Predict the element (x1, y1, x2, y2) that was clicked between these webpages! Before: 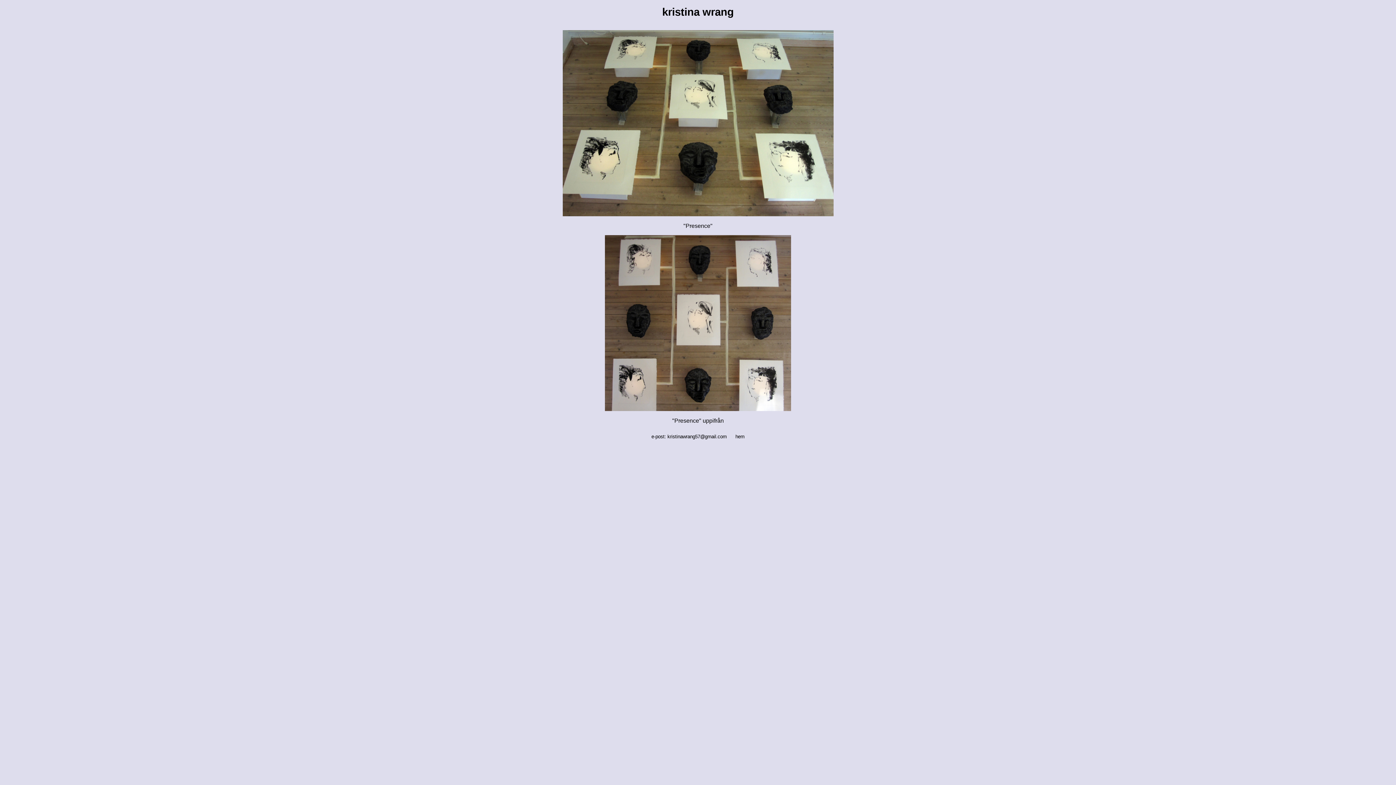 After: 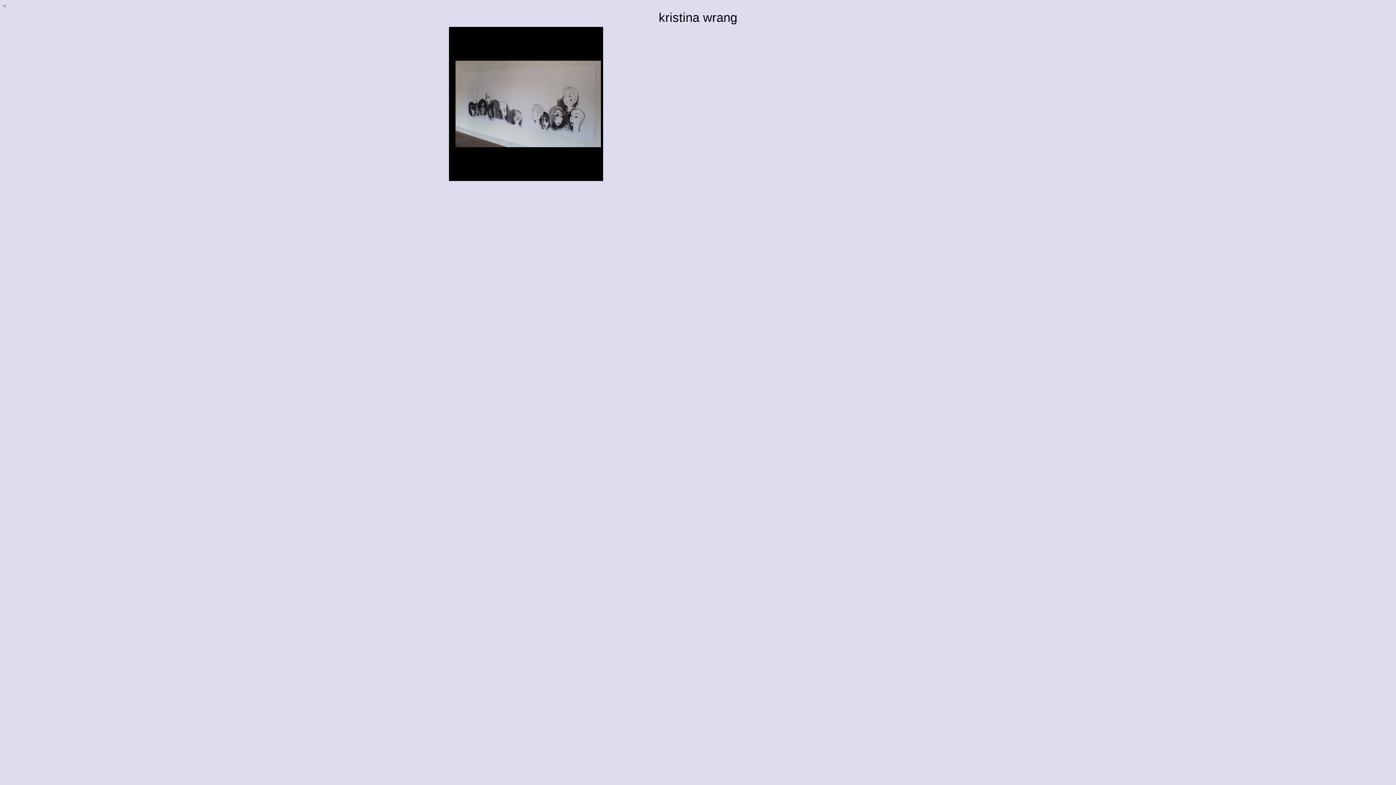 Action: label: hem bbox: (735, 434, 744, 439)